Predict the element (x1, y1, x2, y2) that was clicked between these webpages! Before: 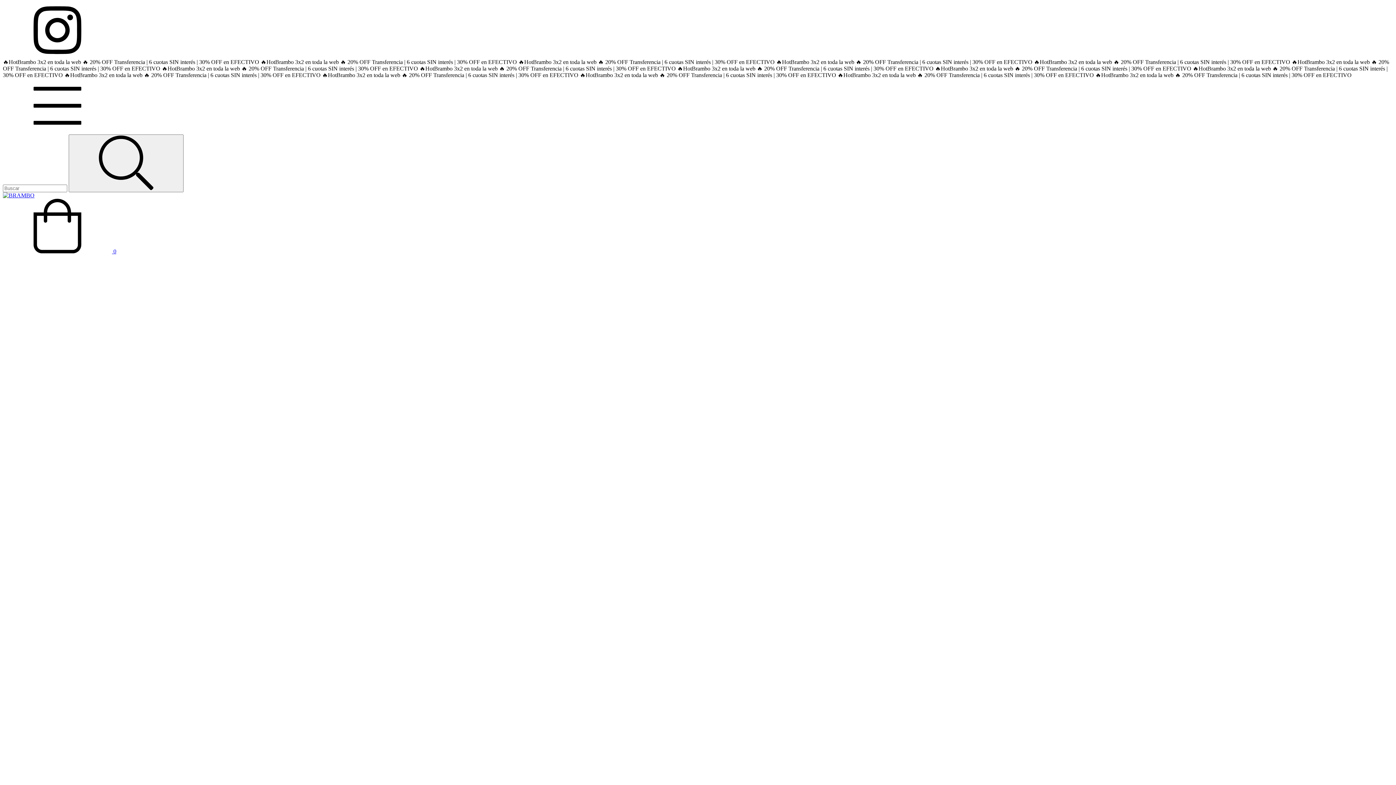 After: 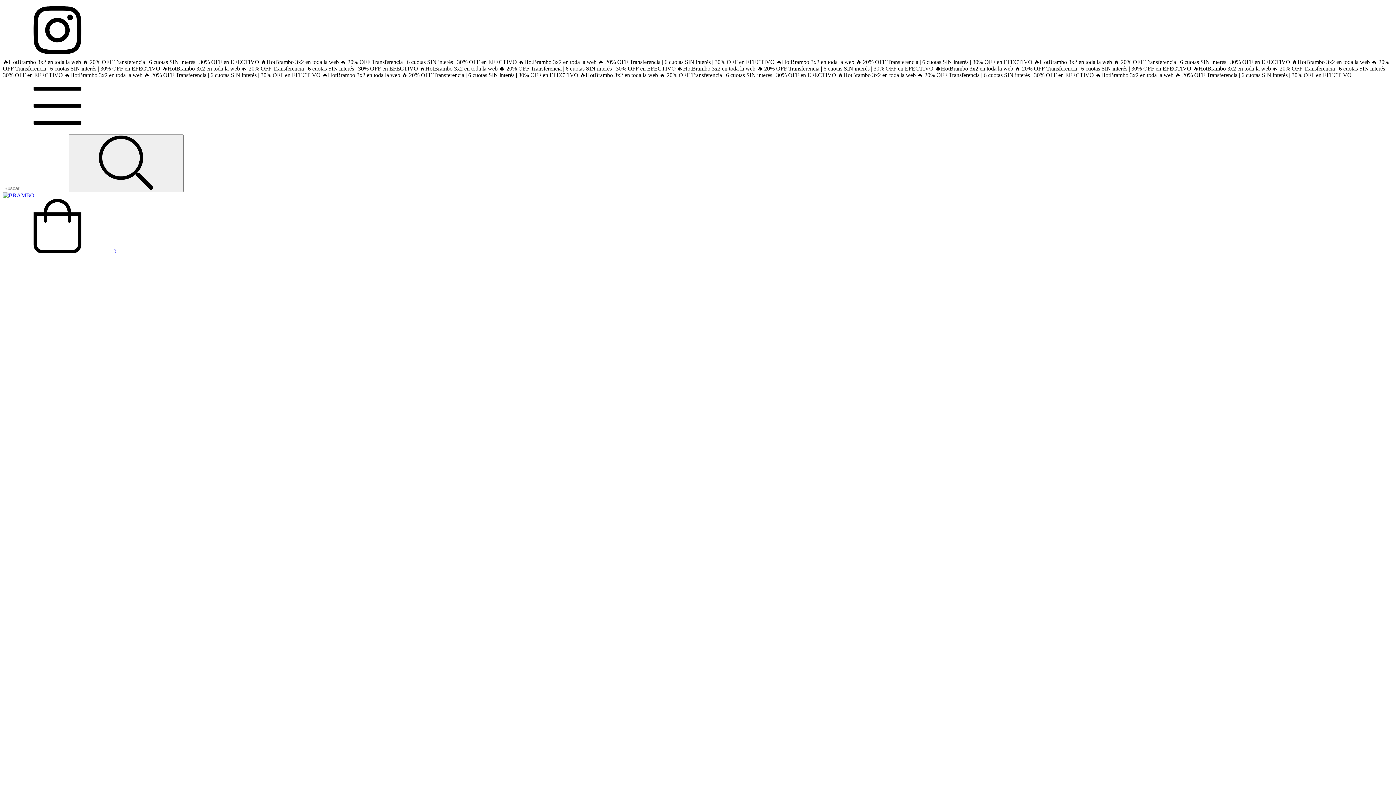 Action: label:  0 bbox: (2, 248, 116, 254)